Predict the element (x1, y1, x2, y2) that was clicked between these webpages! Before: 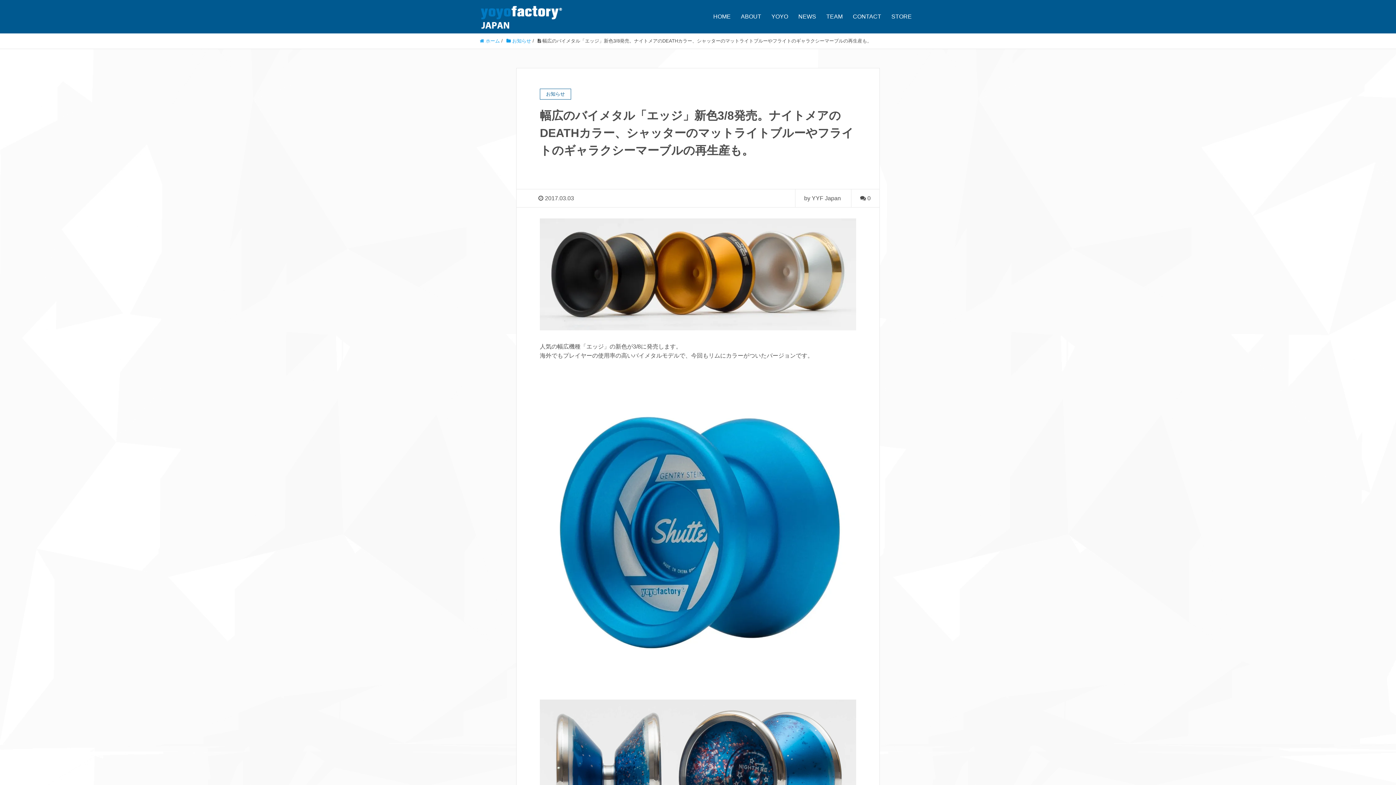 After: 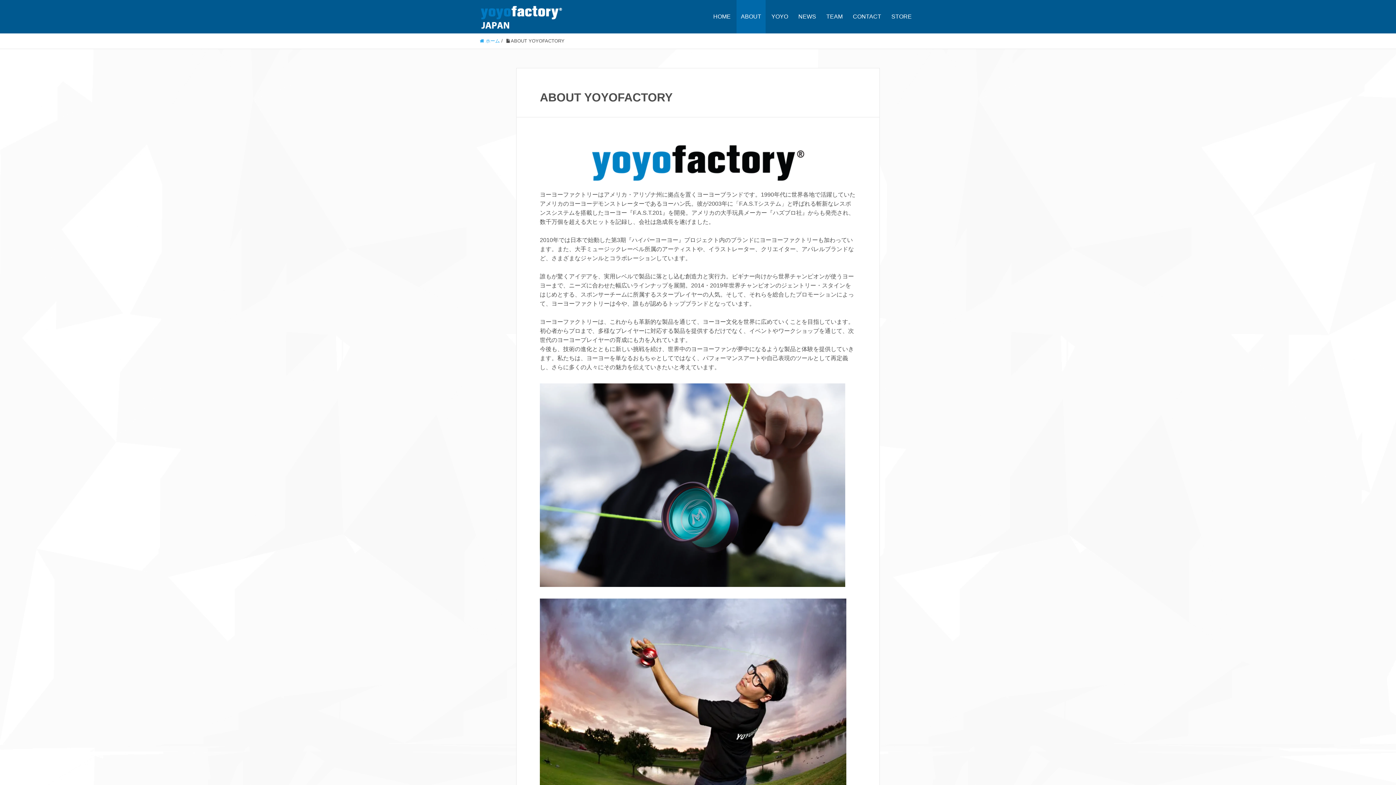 Action: bbox: (736, 0, 765, 33) label: ABOUT